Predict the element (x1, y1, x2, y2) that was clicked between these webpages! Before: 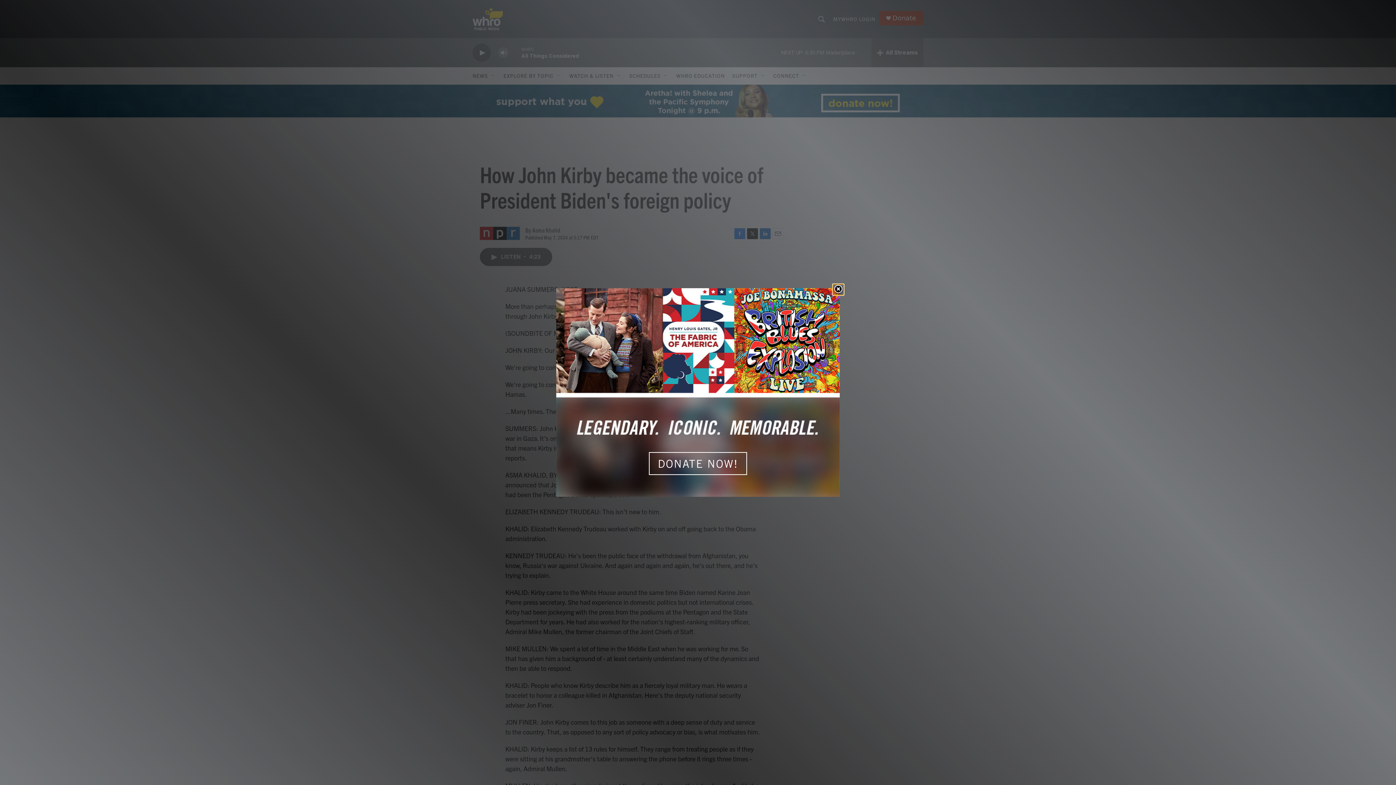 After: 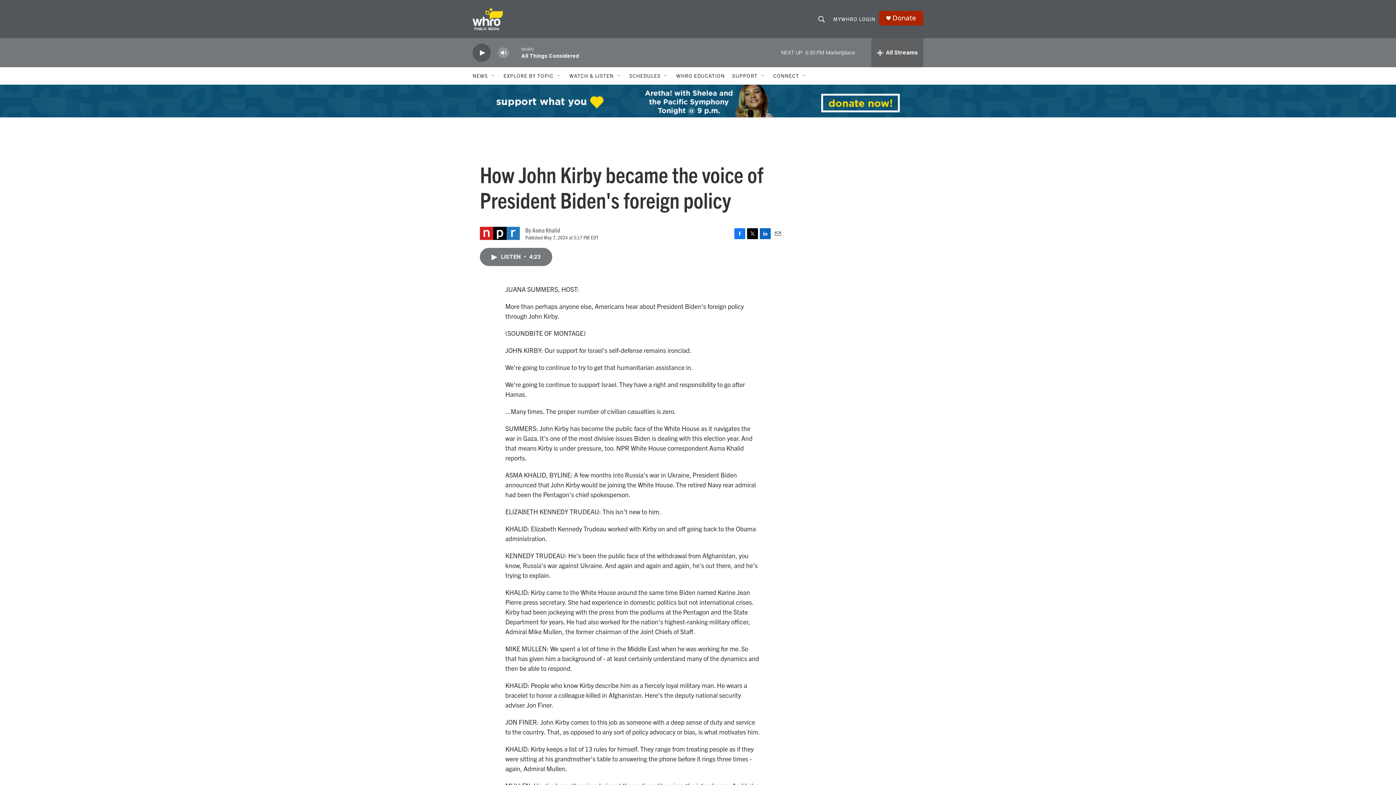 Action: label: Close bbox: (833, 284, 844, 295)